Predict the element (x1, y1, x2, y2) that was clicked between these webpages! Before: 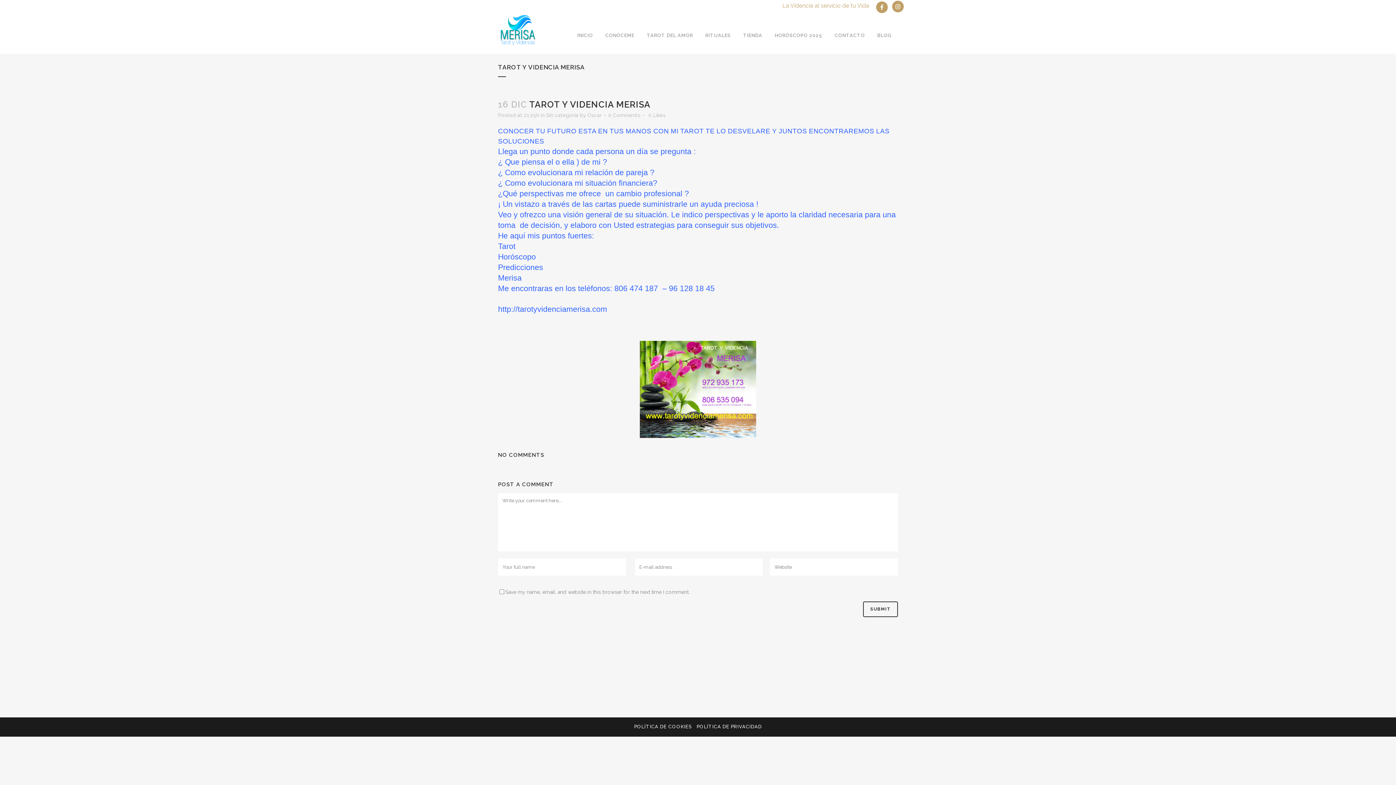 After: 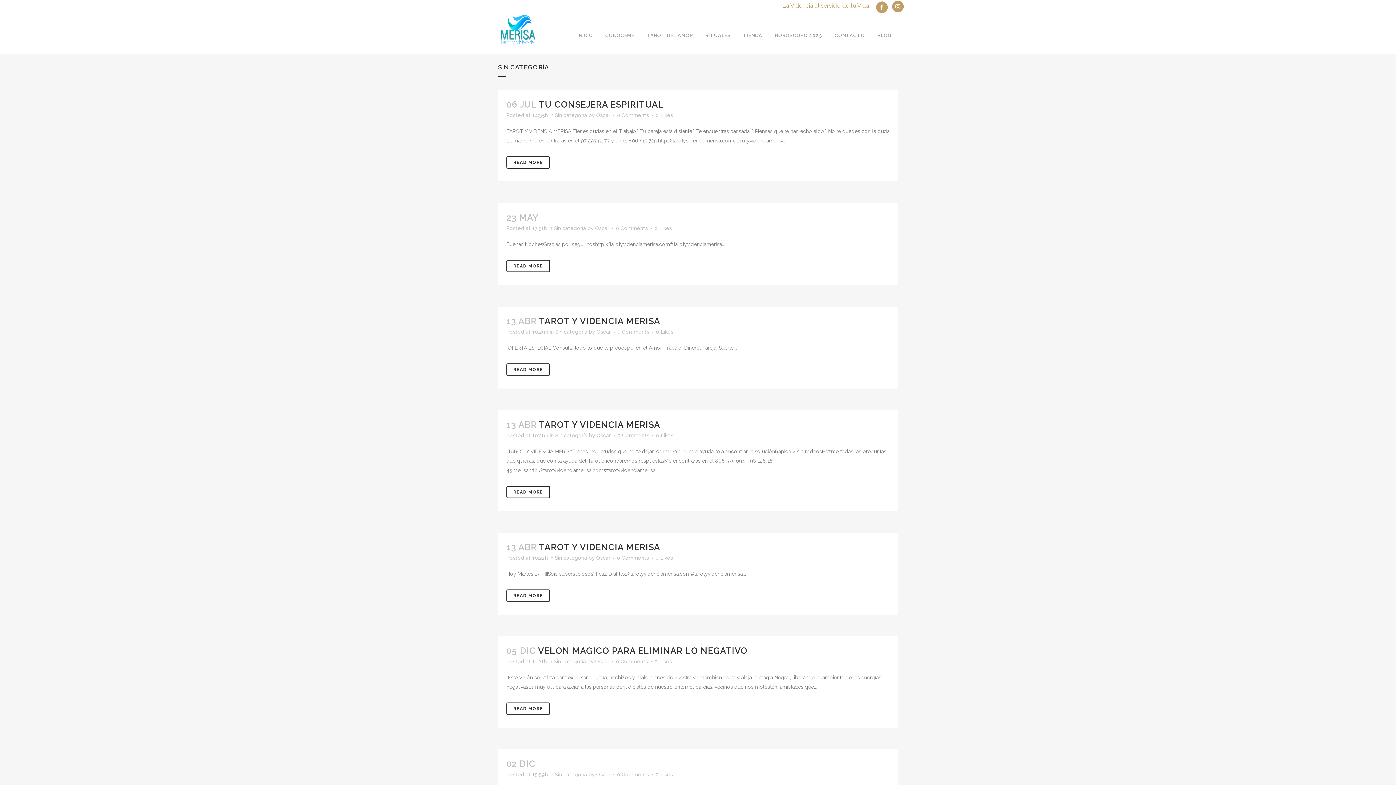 Action: bbox: (546, 112, 578, 118) label: Sin categoría